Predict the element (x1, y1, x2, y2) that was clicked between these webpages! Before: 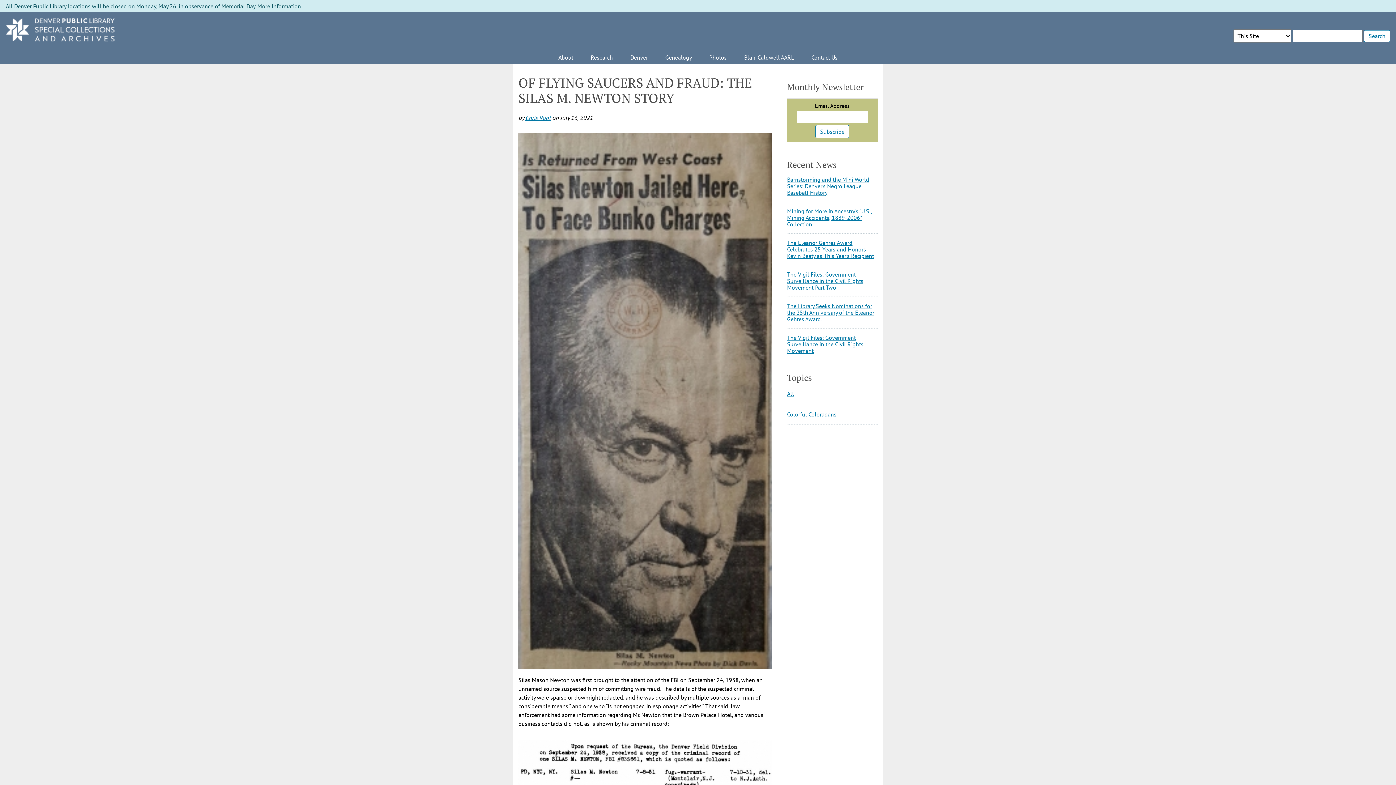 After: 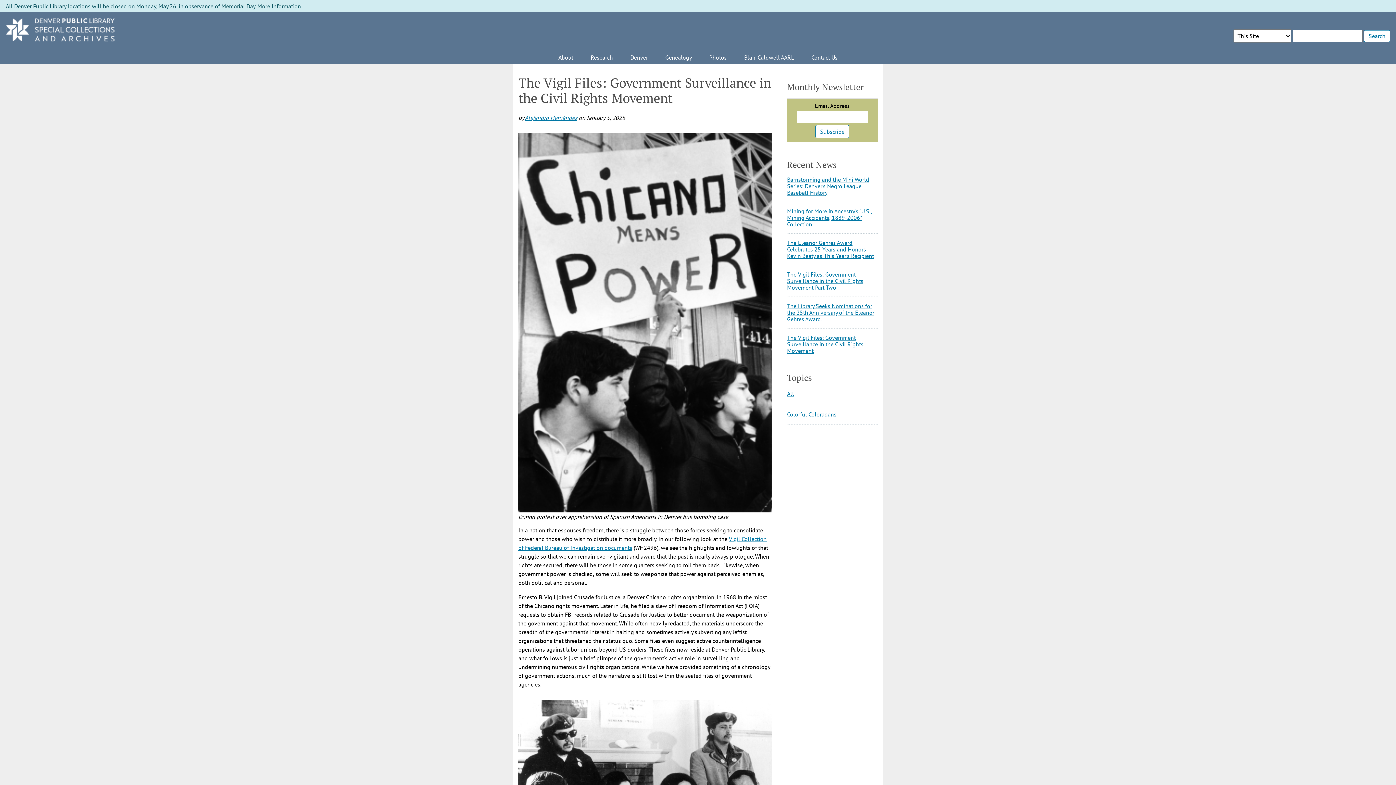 Action: label: The Vigil Files: Government Surveillance in the Civil Rights Movement bbox: (787, 334, 863, 354)